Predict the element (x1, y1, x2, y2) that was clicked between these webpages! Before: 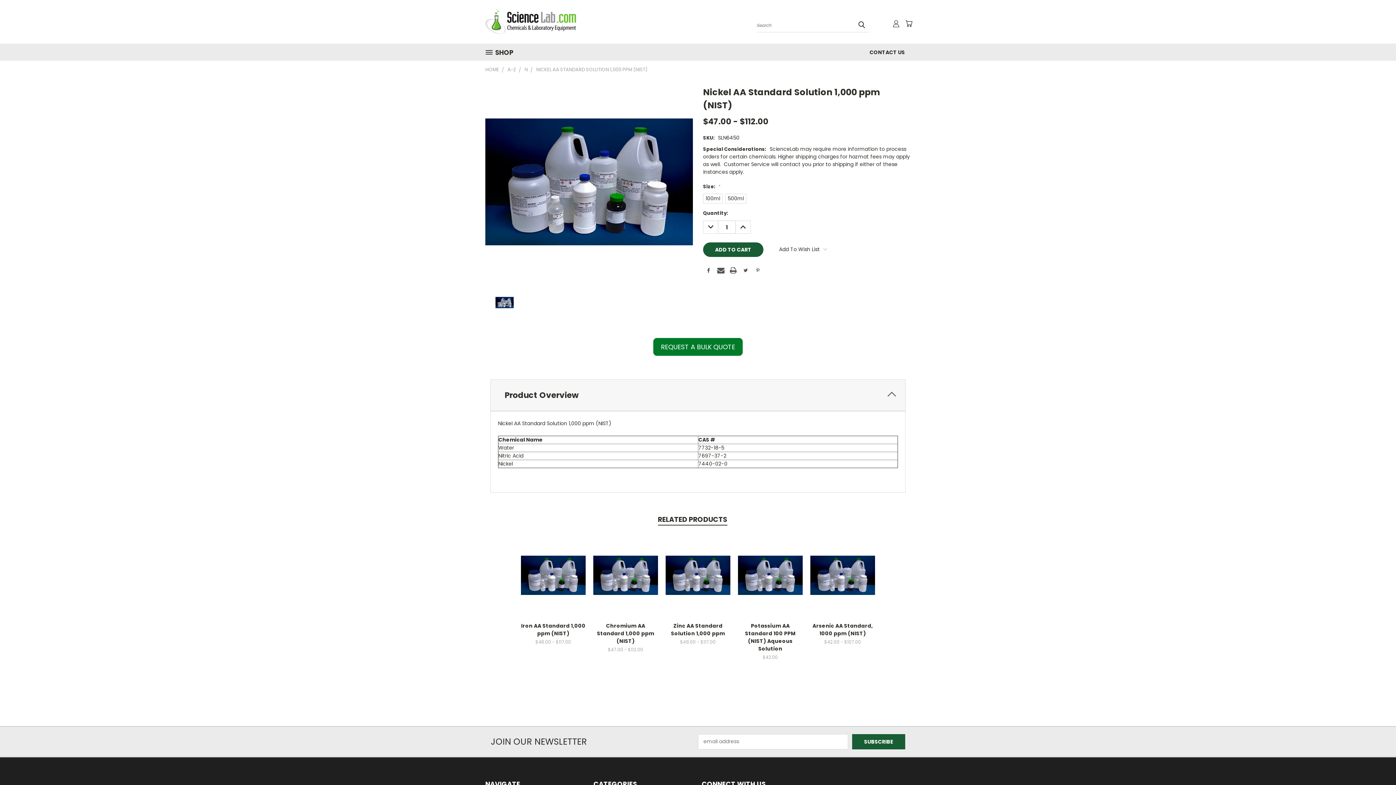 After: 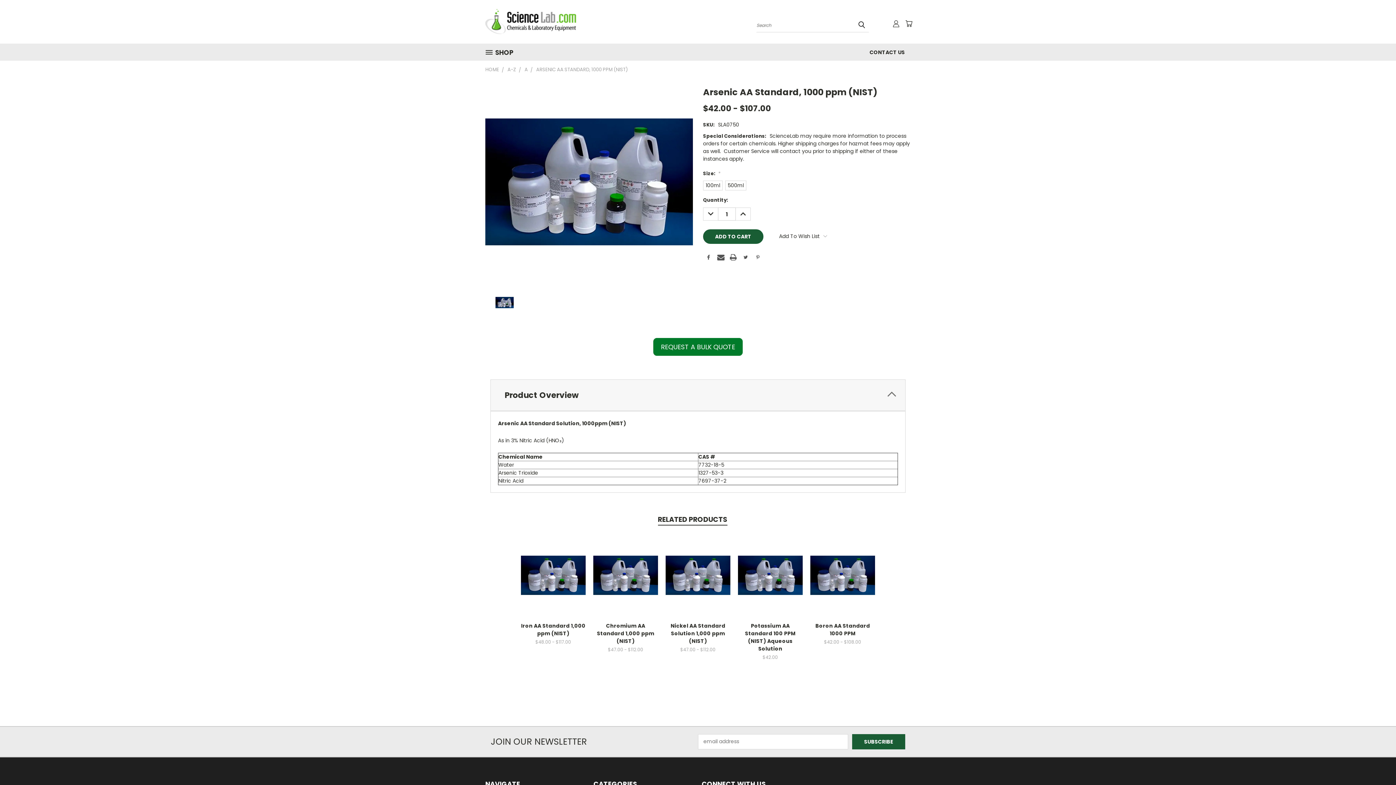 Action: bbox: (817, 575, 868, 587) label: Choose Options